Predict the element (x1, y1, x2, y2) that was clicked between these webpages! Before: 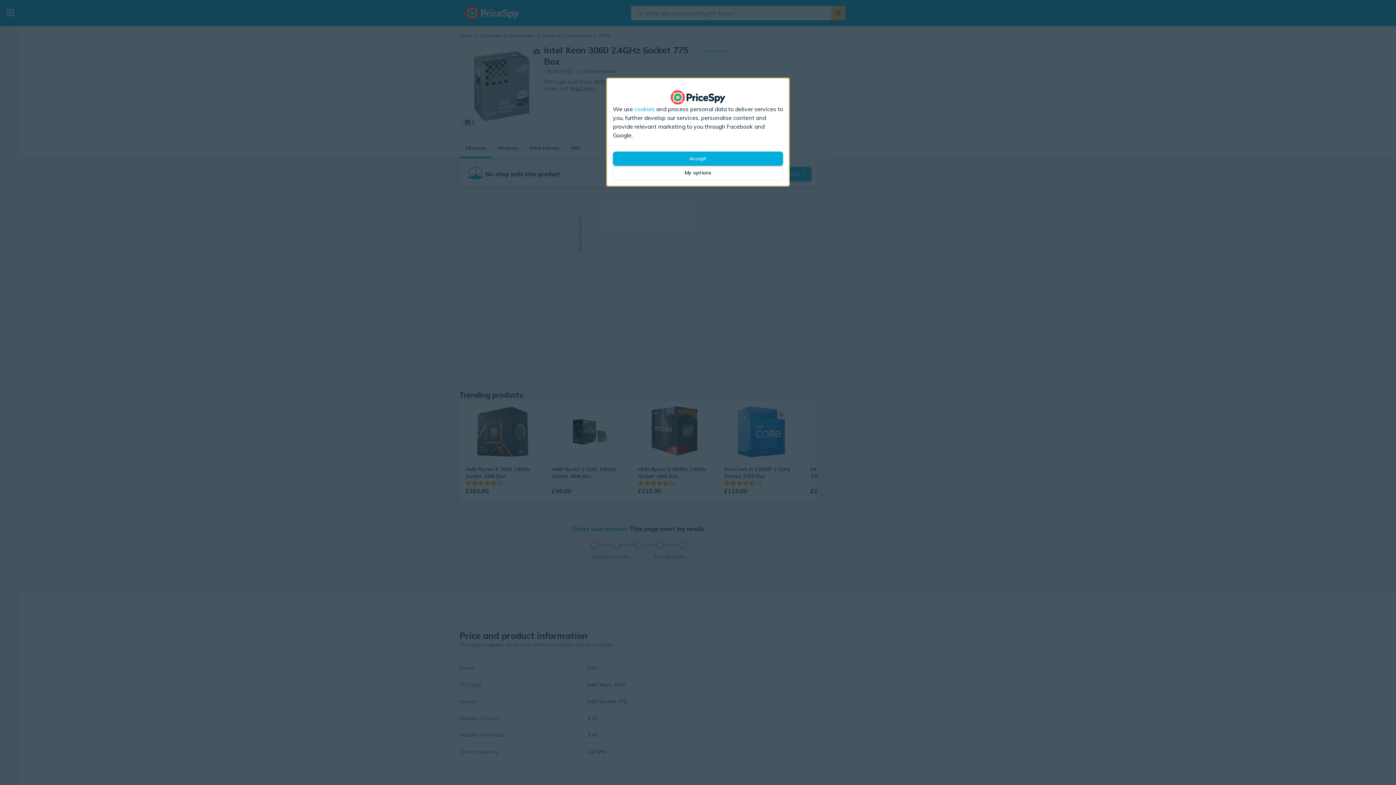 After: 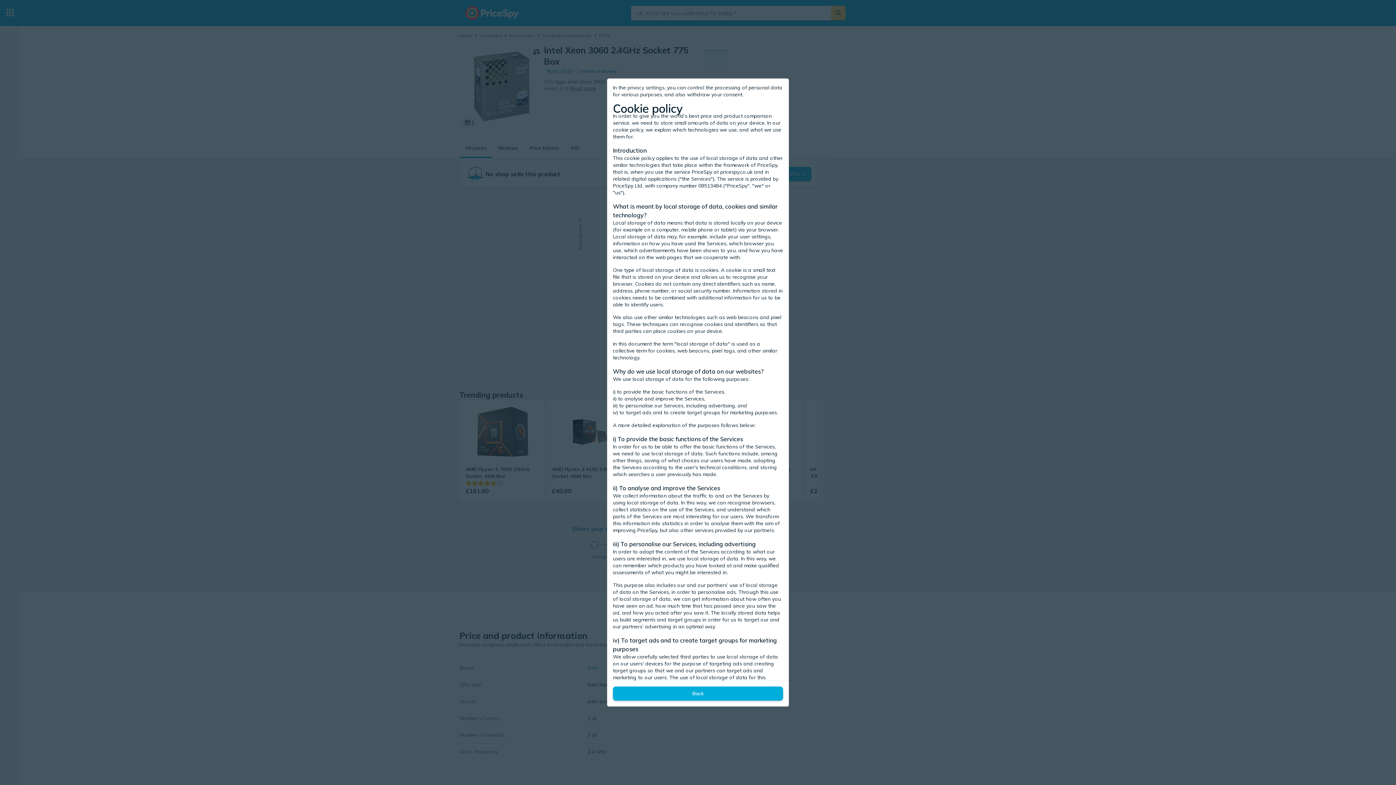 Action: bbox: (634, 104, 654, 113) label: cookies